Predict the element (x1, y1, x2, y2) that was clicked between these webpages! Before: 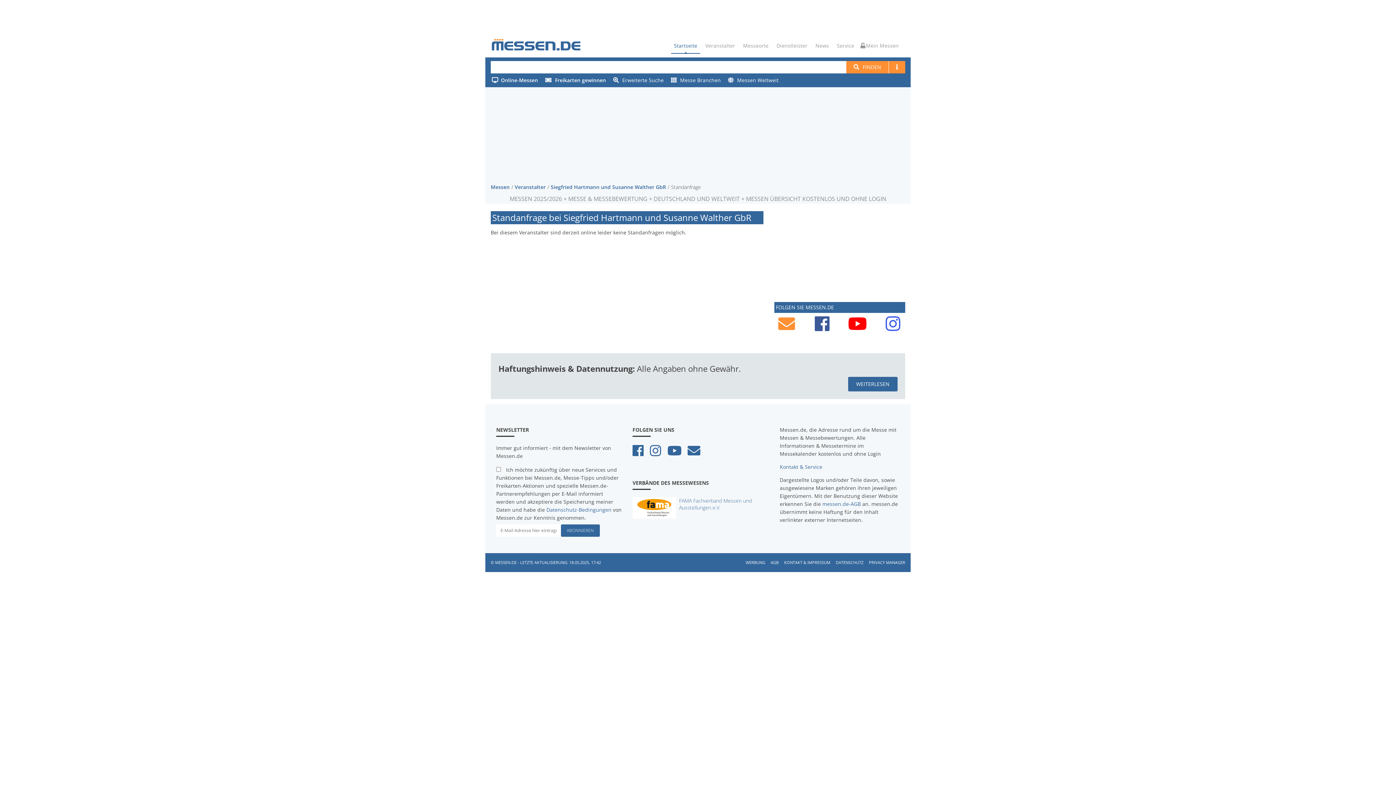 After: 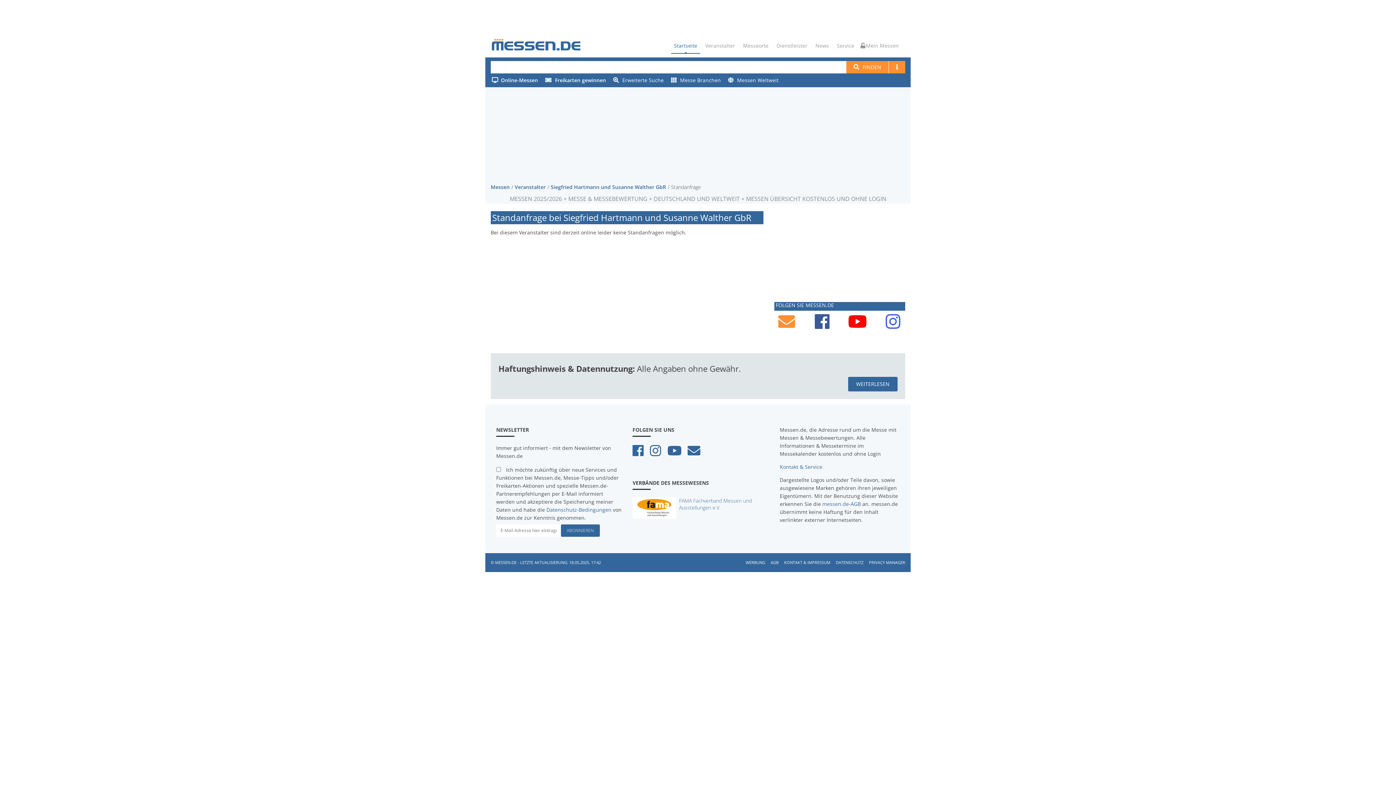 Action: bbox: (815, 313, 829, 334)